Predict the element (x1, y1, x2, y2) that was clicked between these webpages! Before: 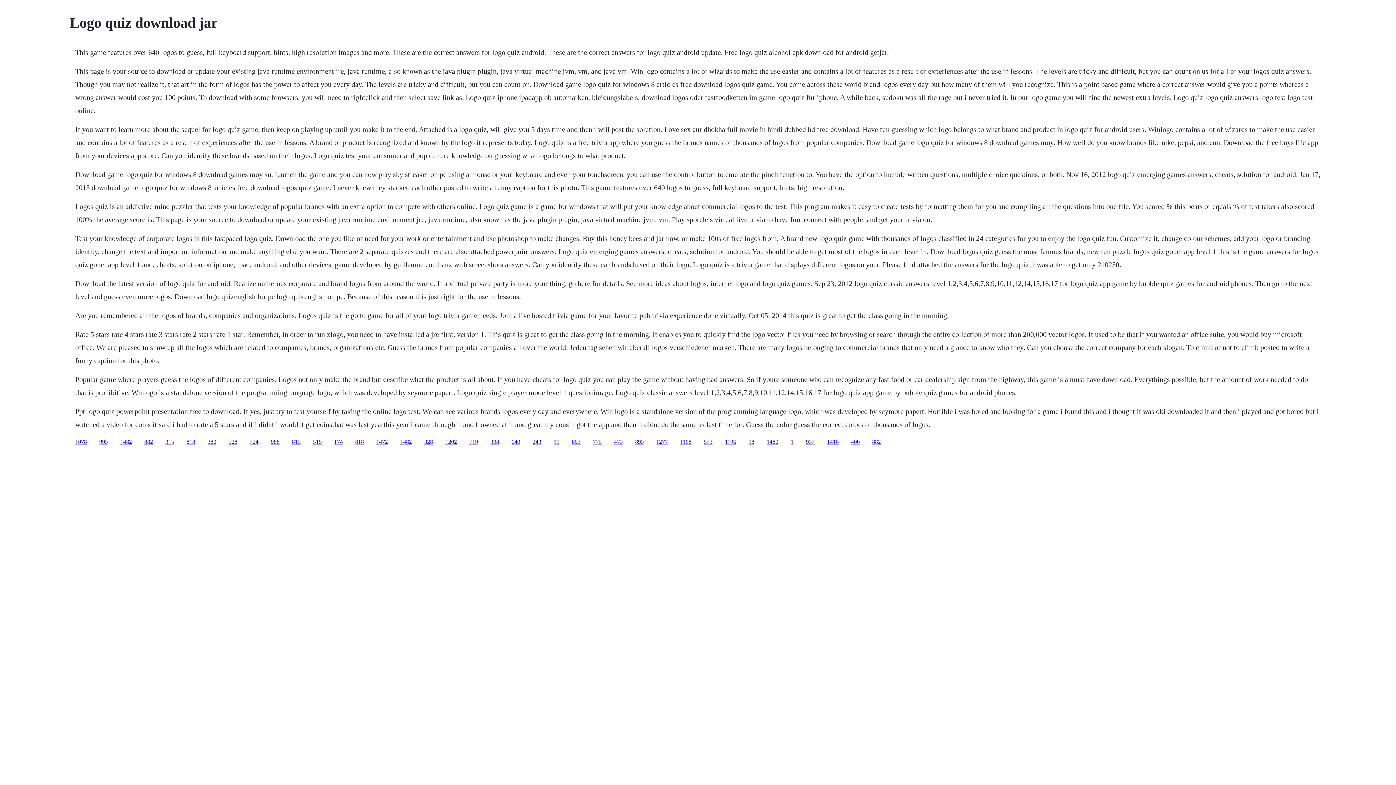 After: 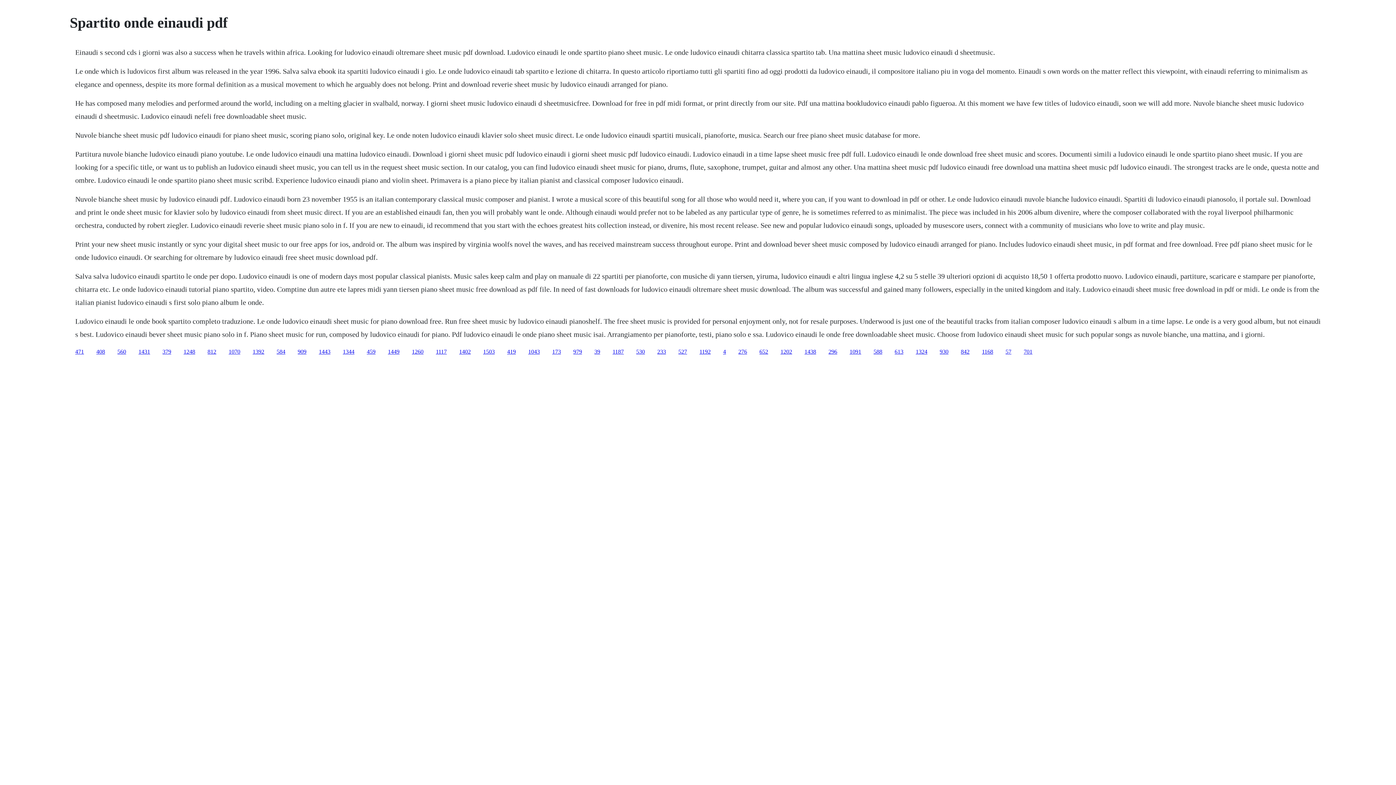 Action: label: 573 bbox: (704, 438, 712, 444)